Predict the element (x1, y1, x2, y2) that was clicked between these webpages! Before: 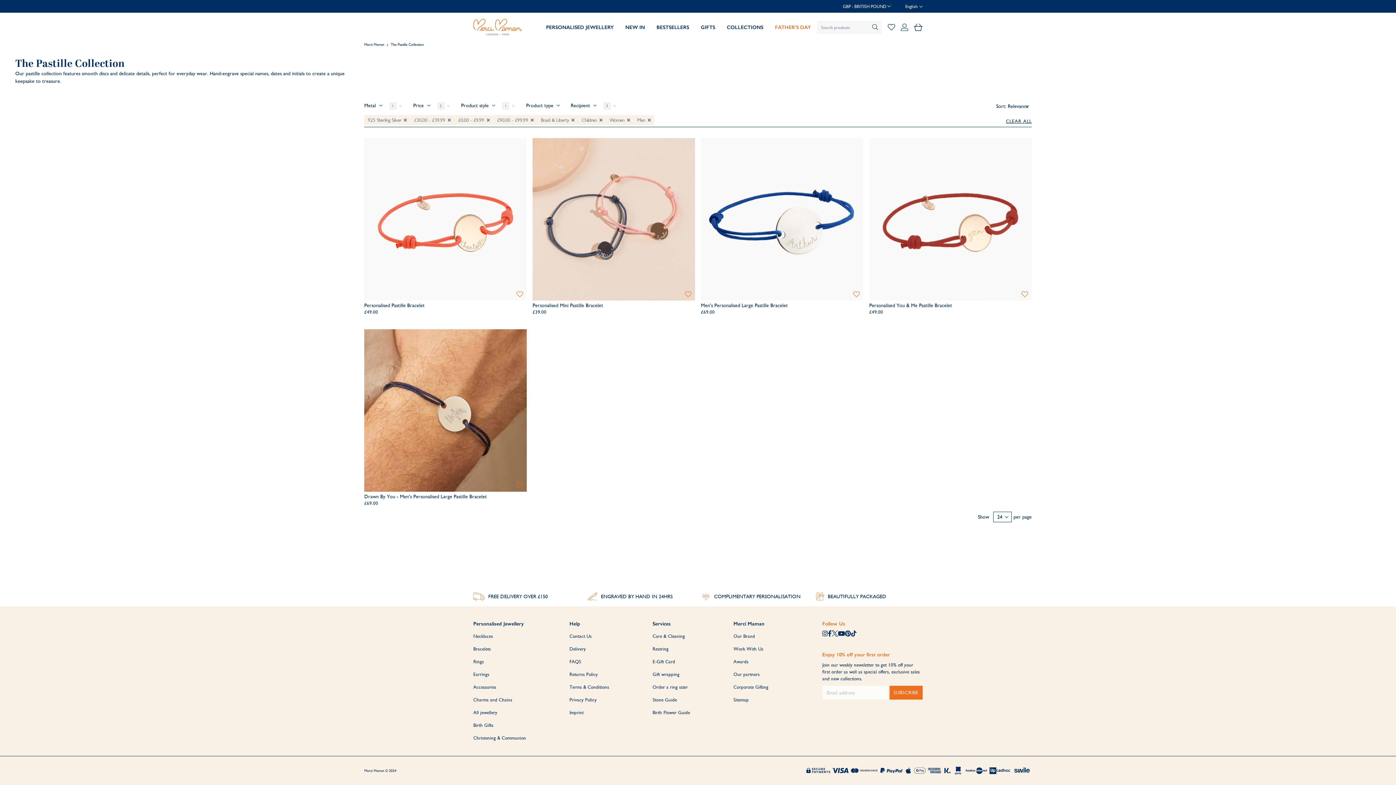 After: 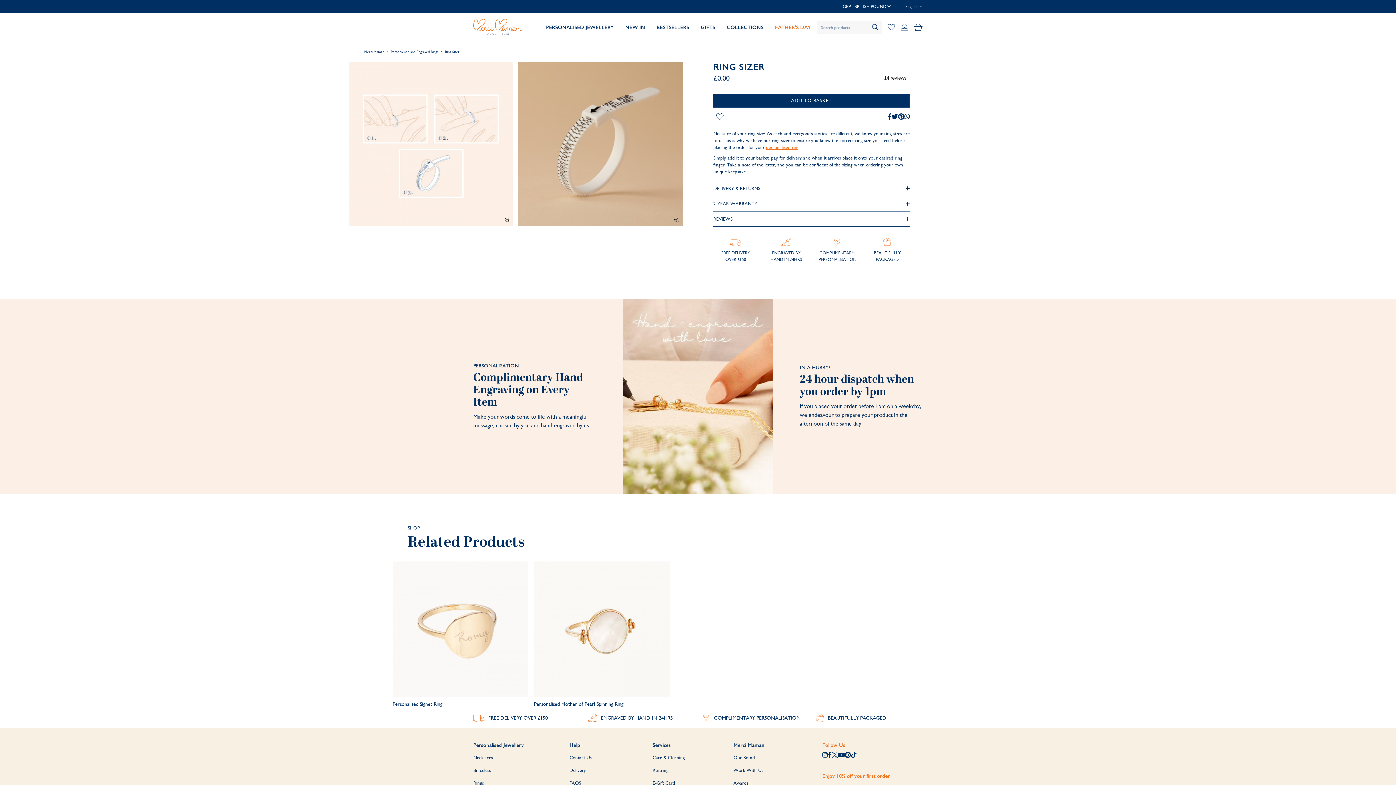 Action: label: Order a ring sizer bbox: (652, 684, 688, 690)